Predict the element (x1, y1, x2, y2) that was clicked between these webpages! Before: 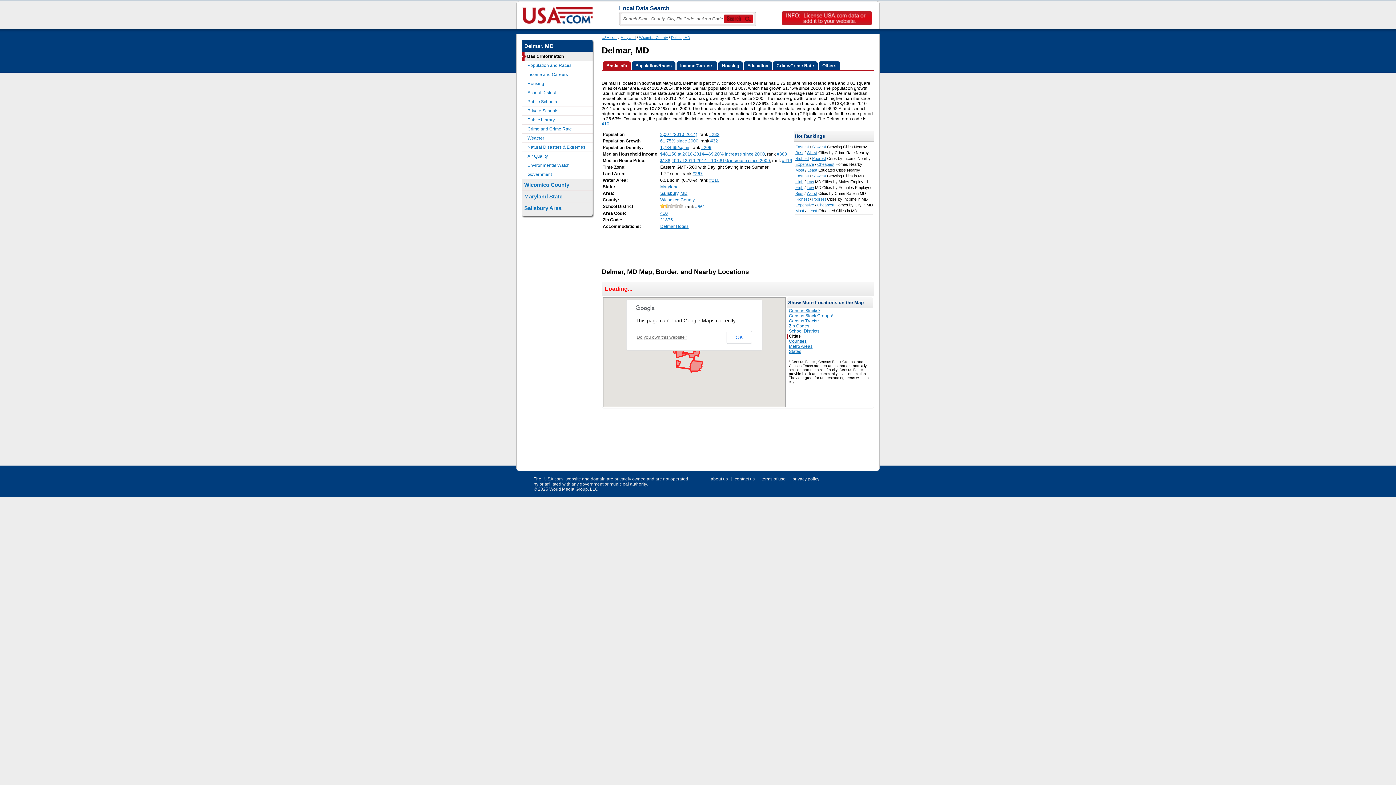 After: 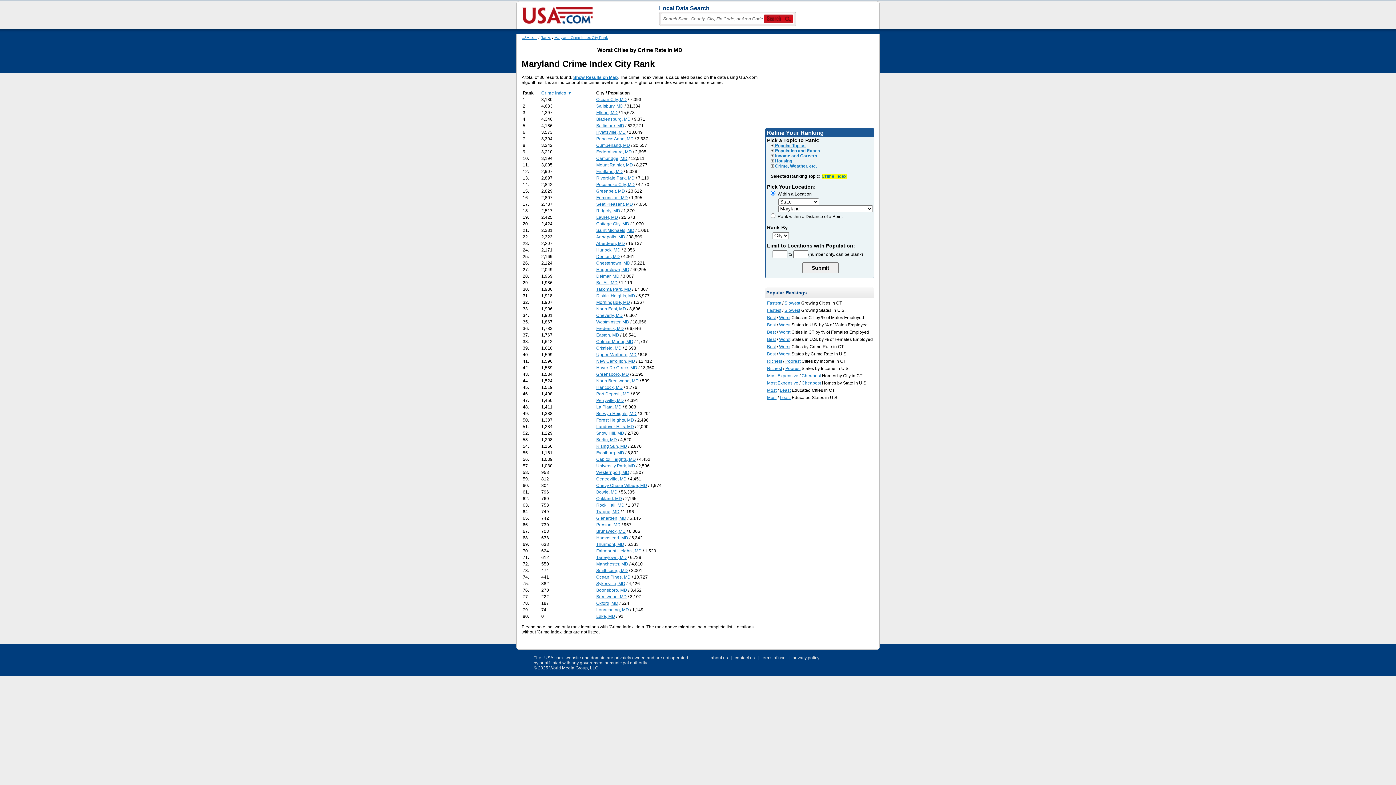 Action: label: Worst bbox: (806, 191, 817, 195)